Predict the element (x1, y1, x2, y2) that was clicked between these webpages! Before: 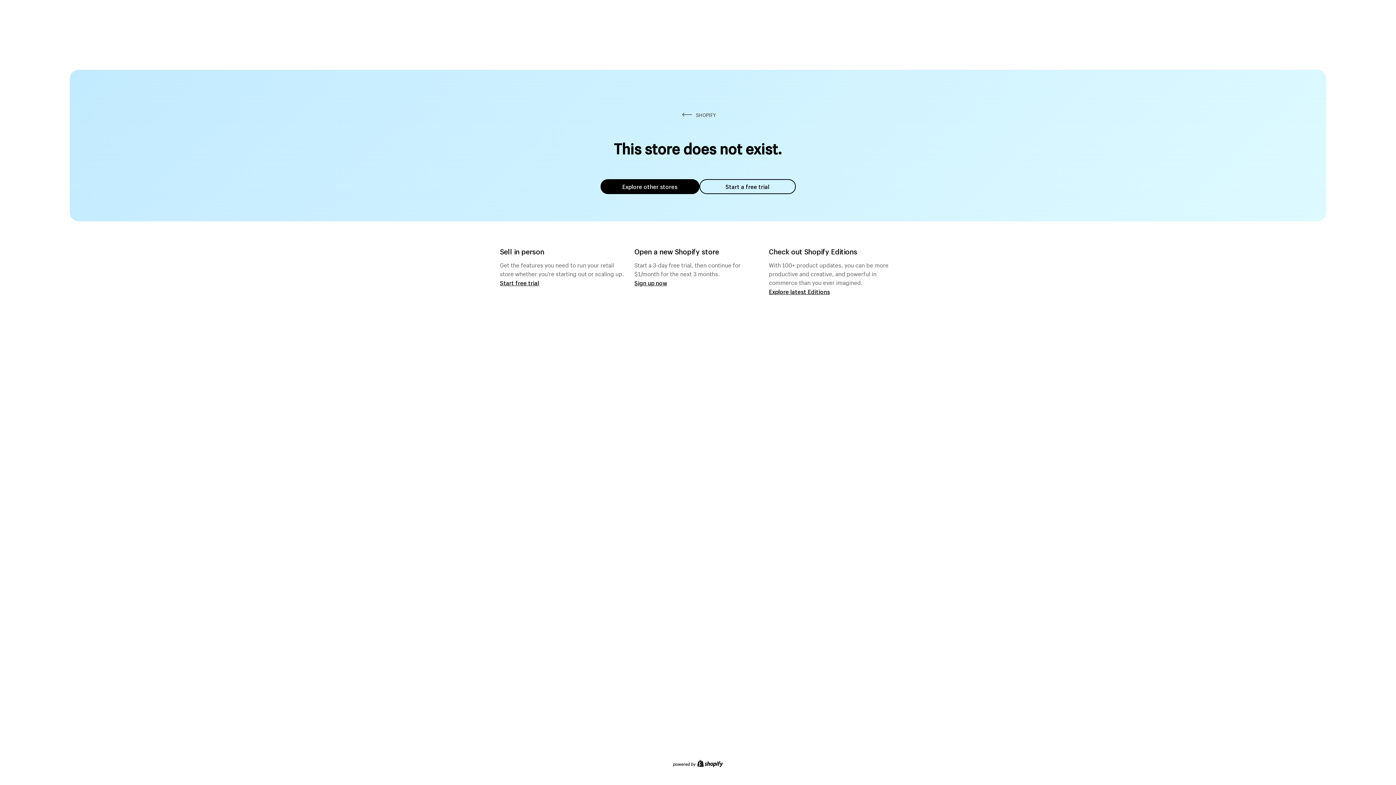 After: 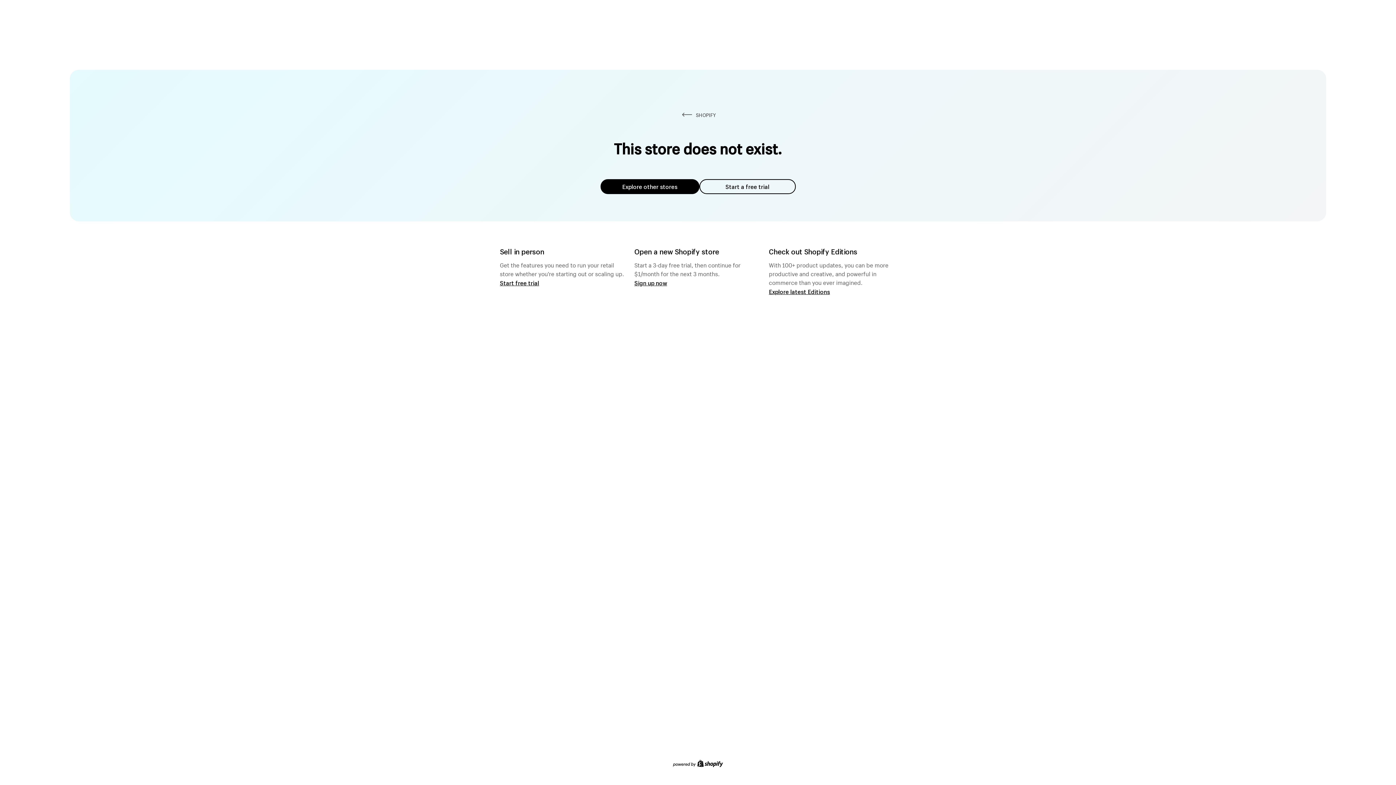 Action: label: Explore other stores bbox: (600, 179, 699, 194)